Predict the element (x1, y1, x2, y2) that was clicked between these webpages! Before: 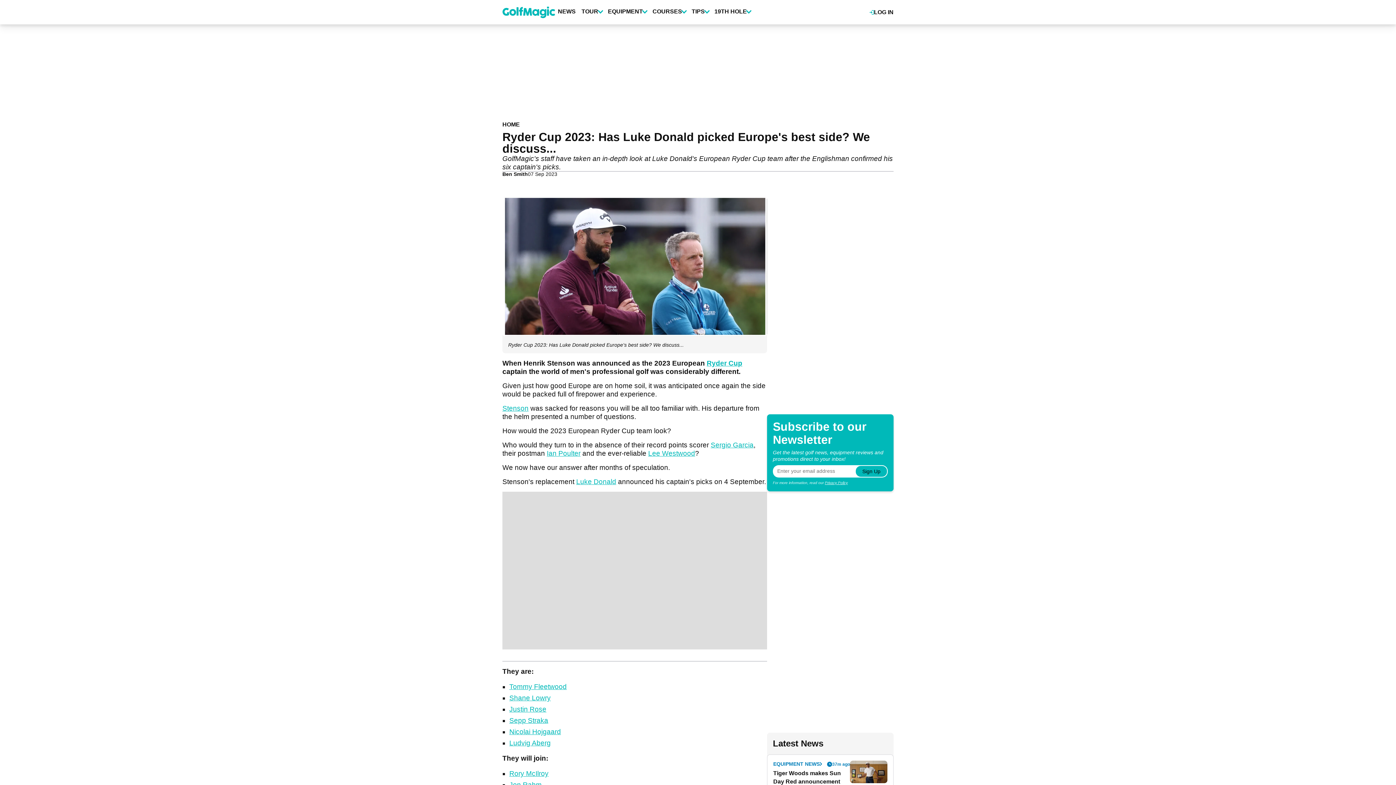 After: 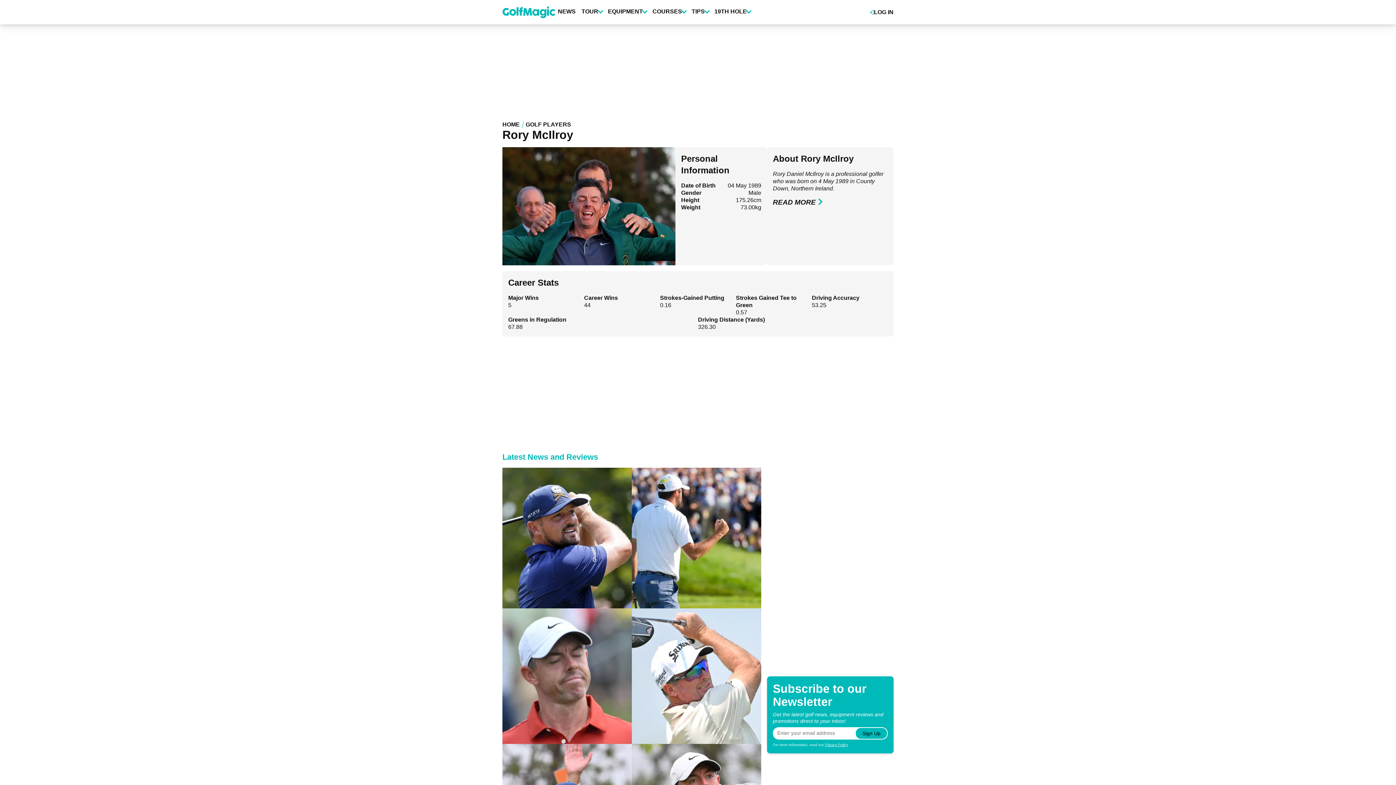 Action: label: Rory McIlroy bbox: (509, 770, 548, 777)